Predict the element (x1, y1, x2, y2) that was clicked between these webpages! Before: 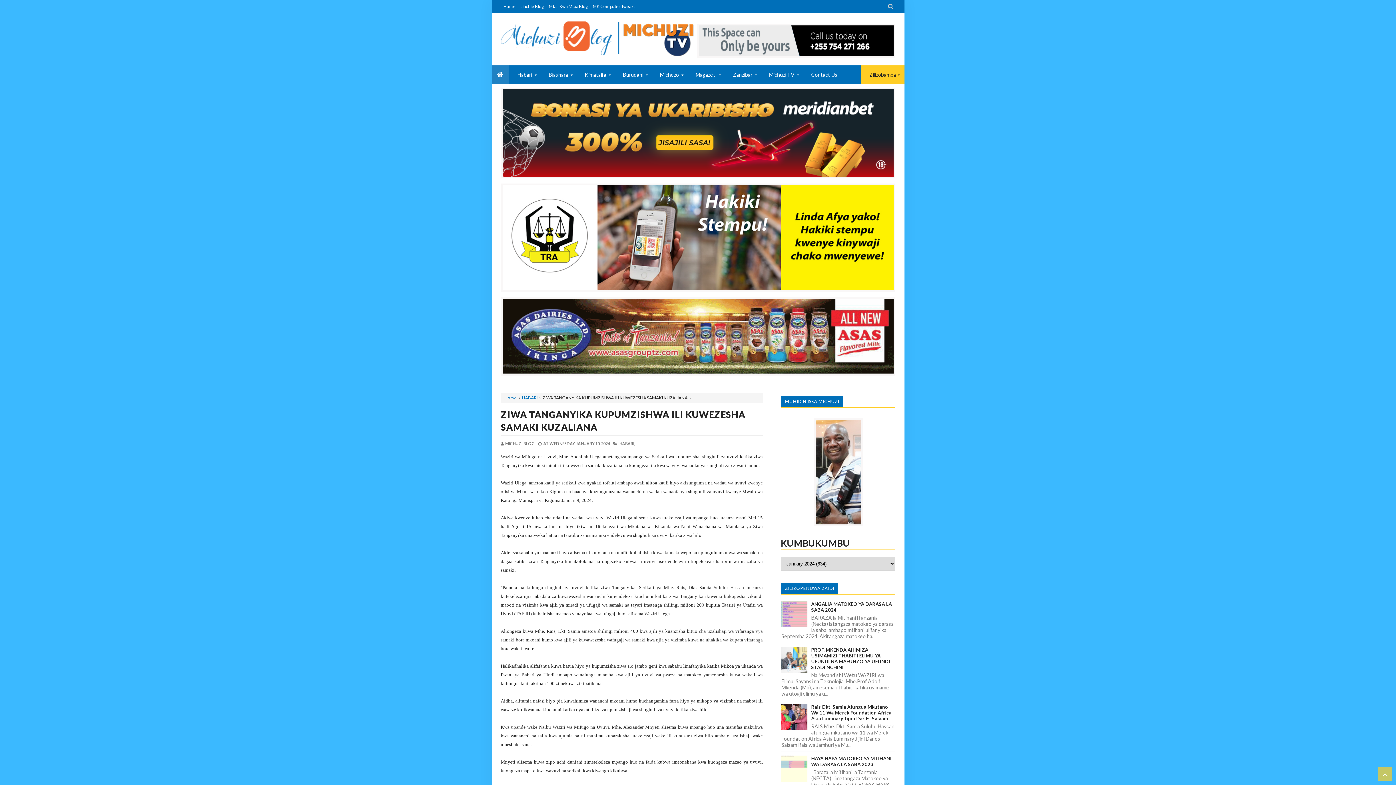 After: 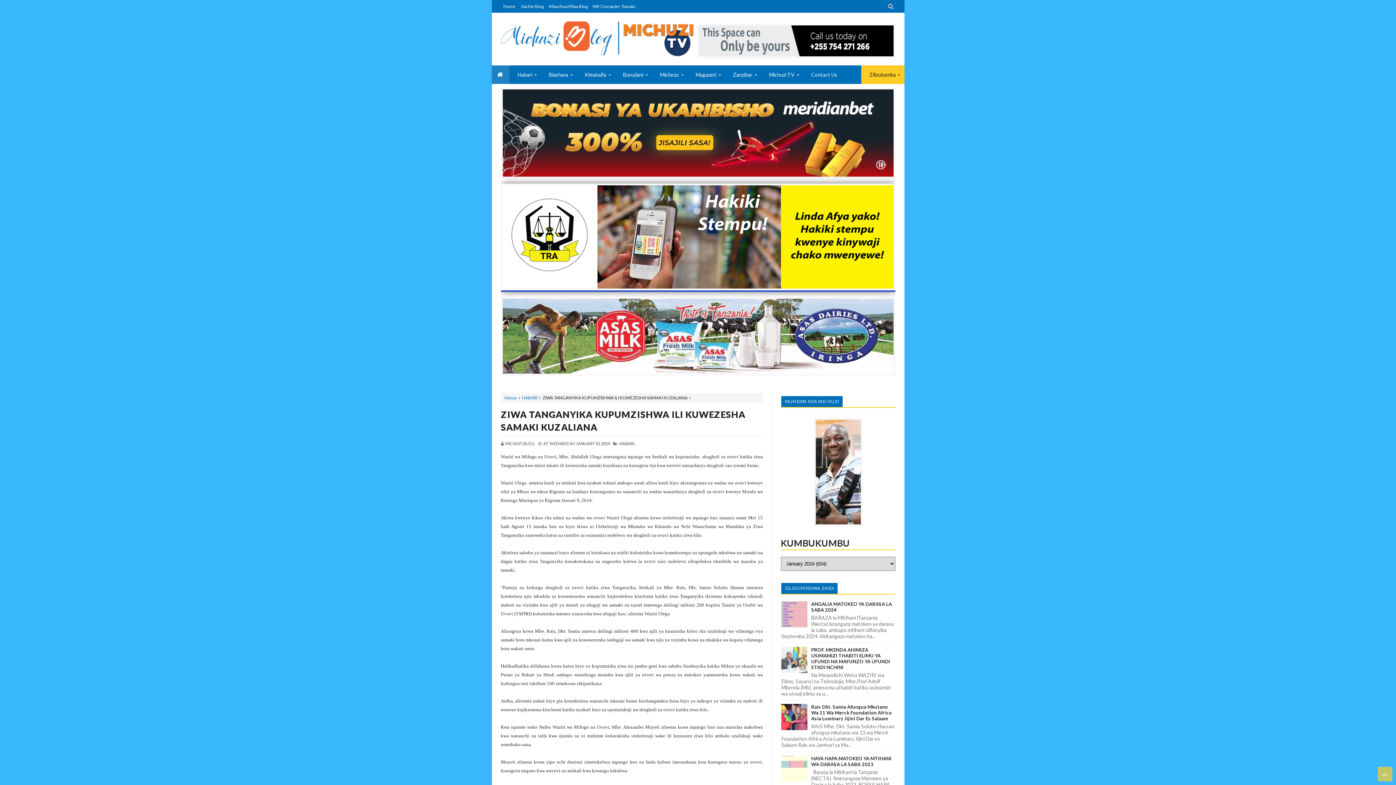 Action: bbox: (500, 286, 895, 293)